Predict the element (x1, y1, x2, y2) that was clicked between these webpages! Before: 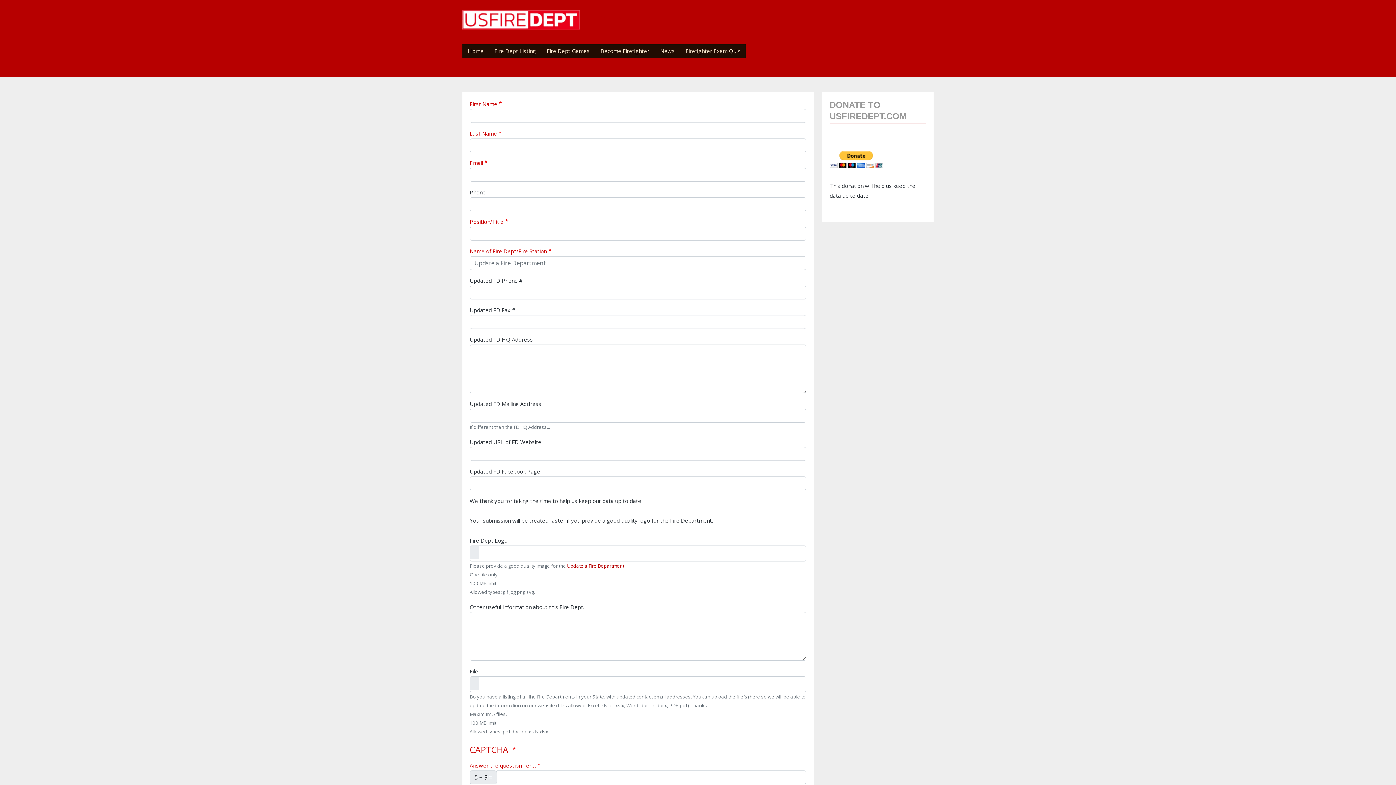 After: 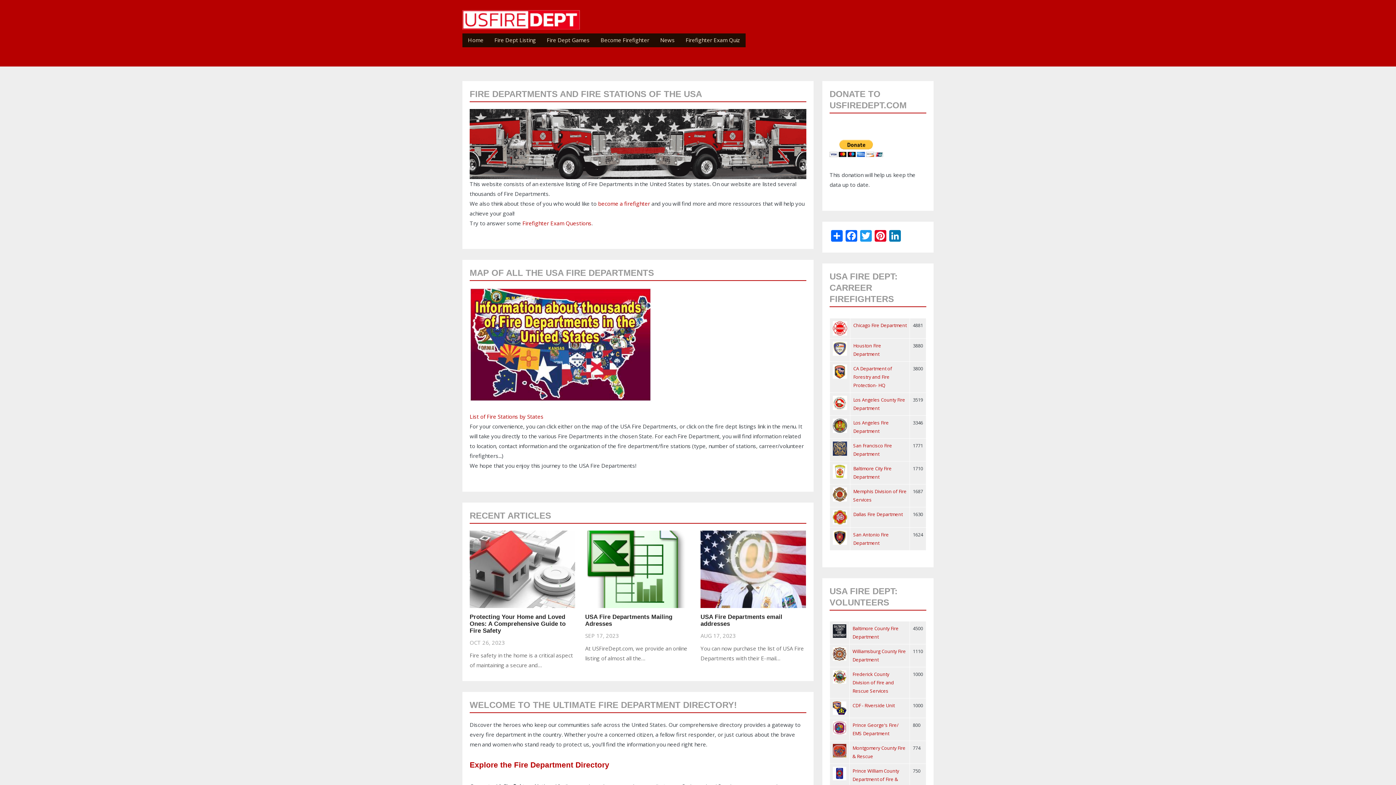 Action: bbox: (462, 15, 581, 22) label:  